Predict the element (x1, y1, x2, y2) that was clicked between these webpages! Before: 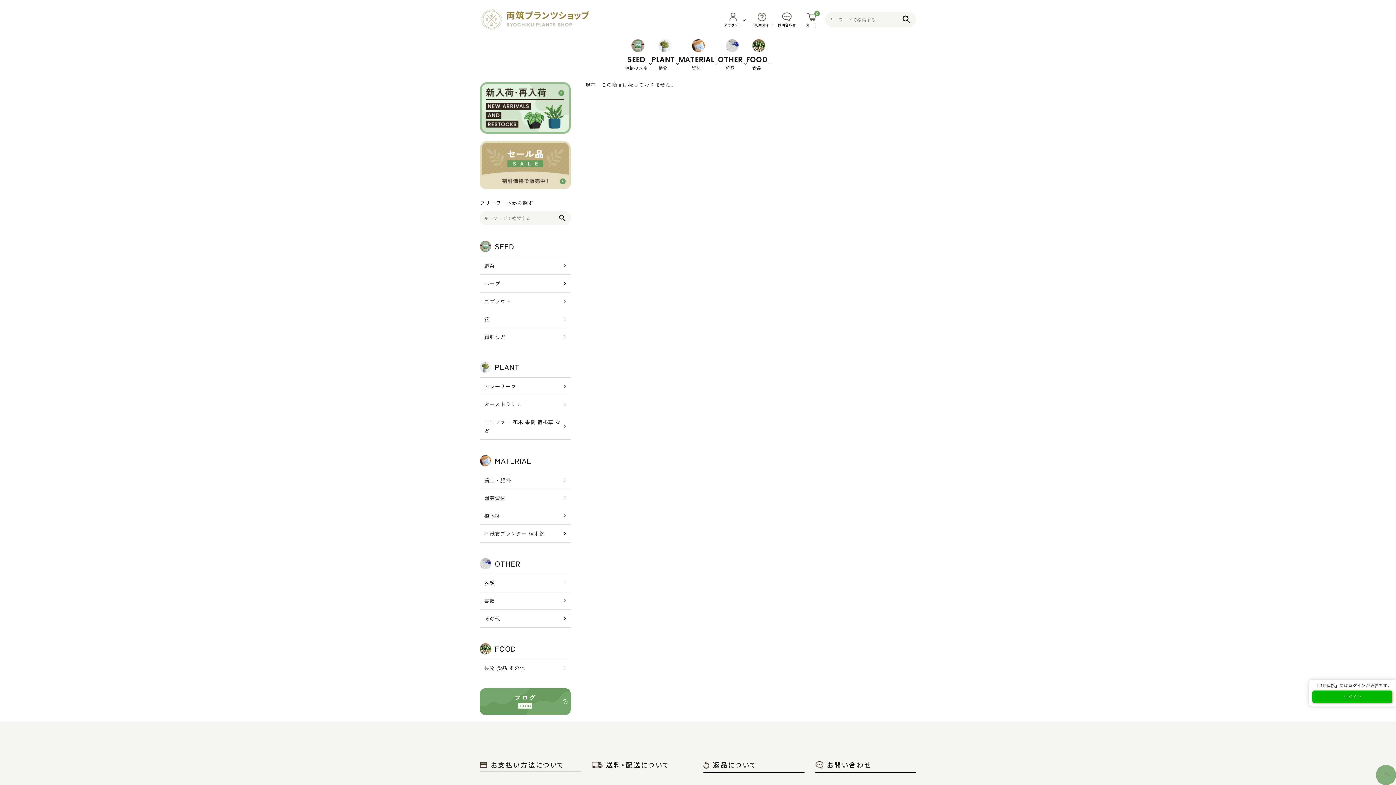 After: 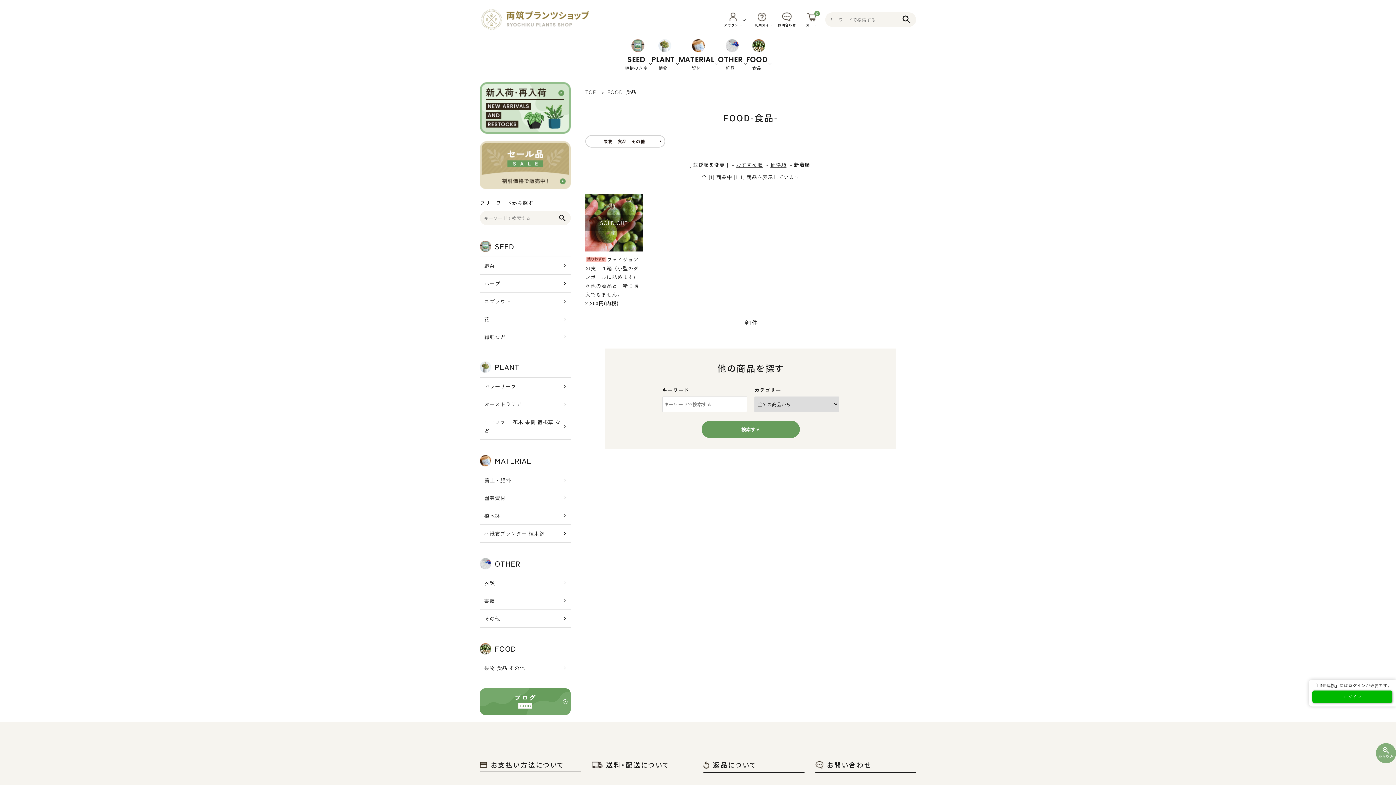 Action: bbox: (746, 31, 771, 78) label: FOOD
食品